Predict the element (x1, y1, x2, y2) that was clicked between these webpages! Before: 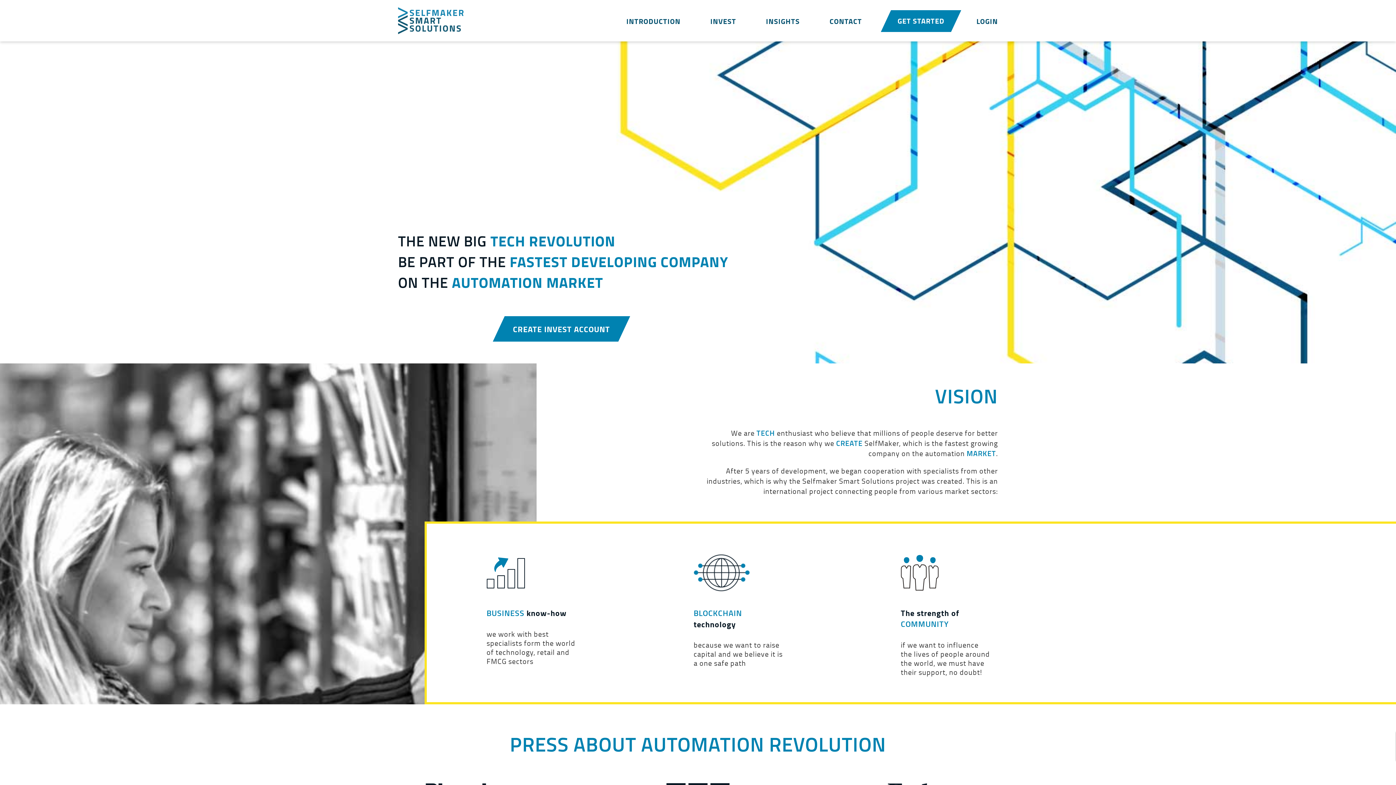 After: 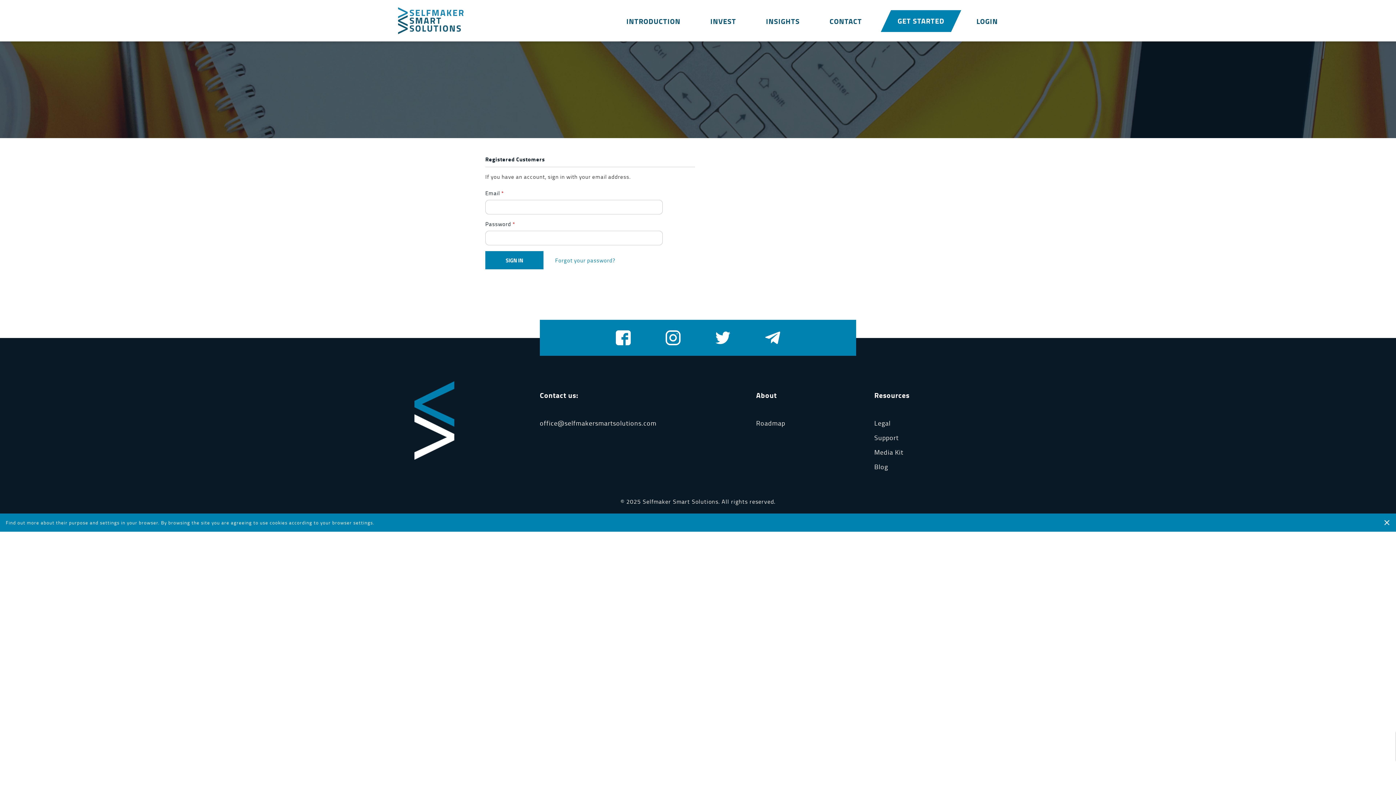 Action: bbox: (492, 316, 630, 341) label: CREATE INVEST ACCOUNT